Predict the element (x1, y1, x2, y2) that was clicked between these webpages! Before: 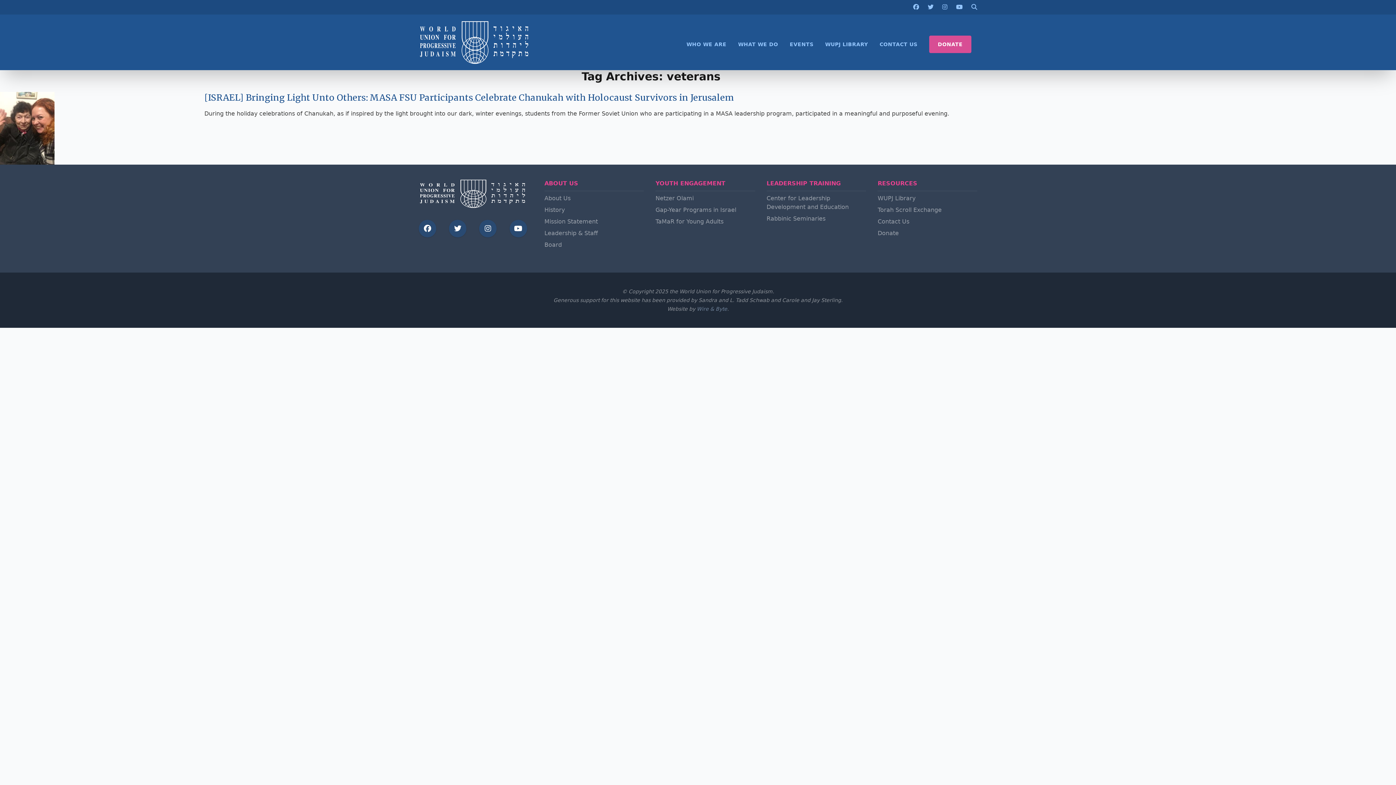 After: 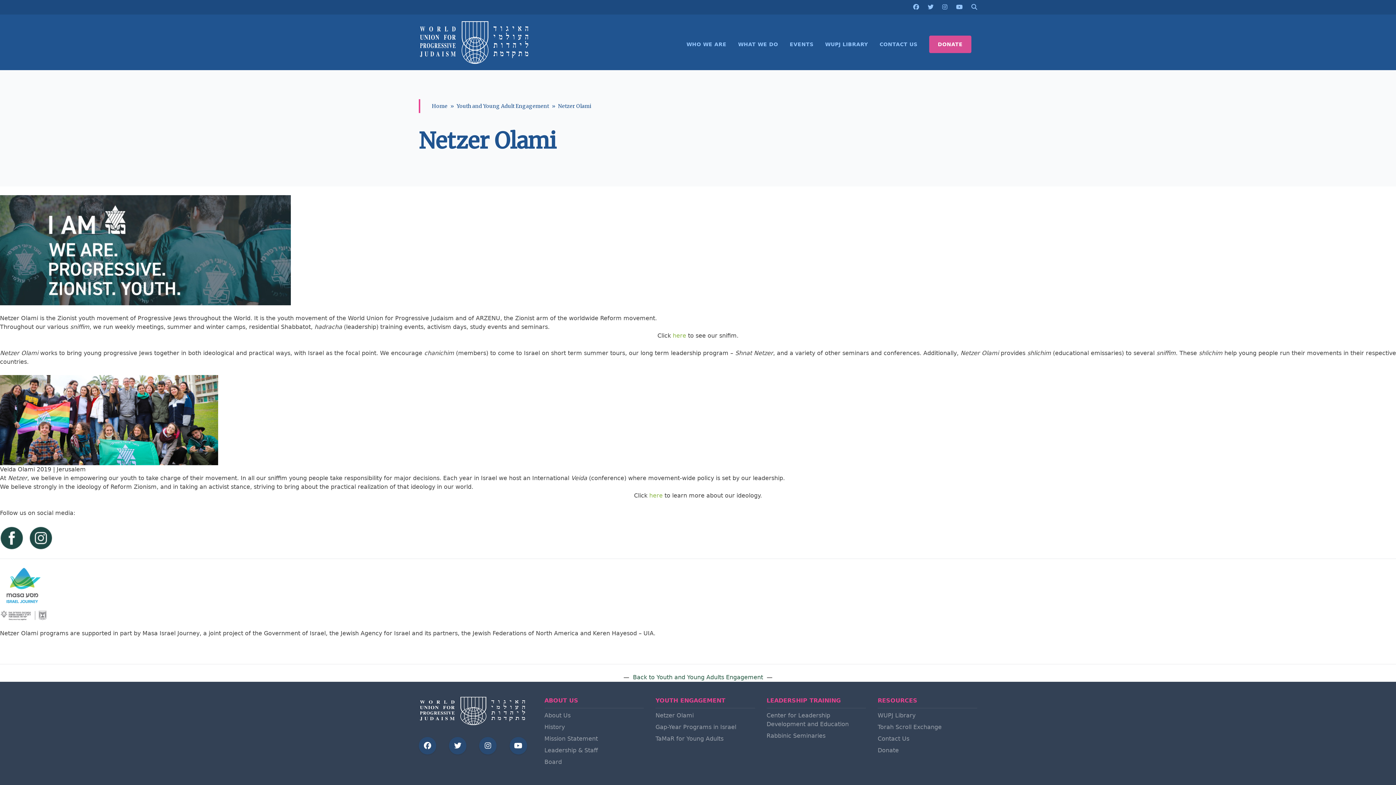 Action: bbox: (655, 194, 693, 202) label: Netzer Olami